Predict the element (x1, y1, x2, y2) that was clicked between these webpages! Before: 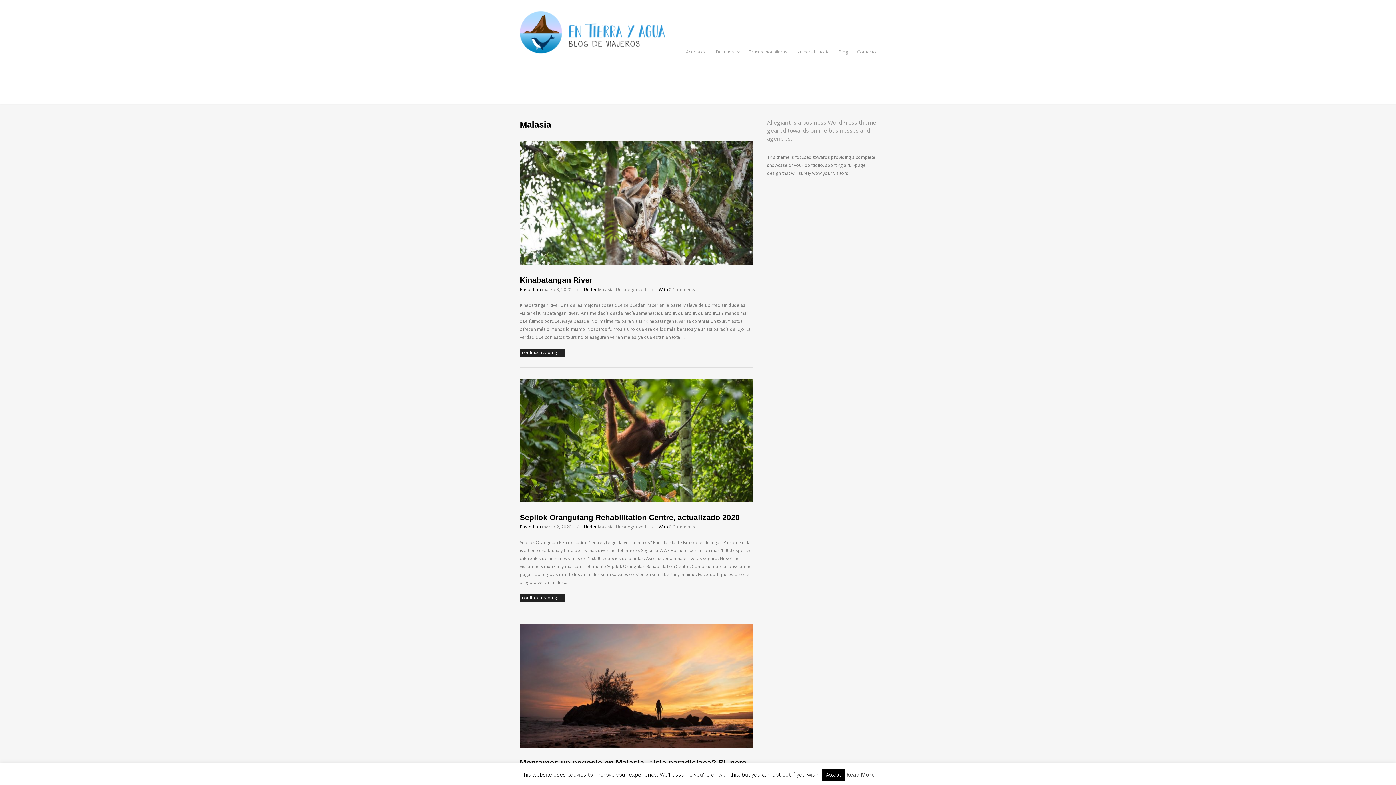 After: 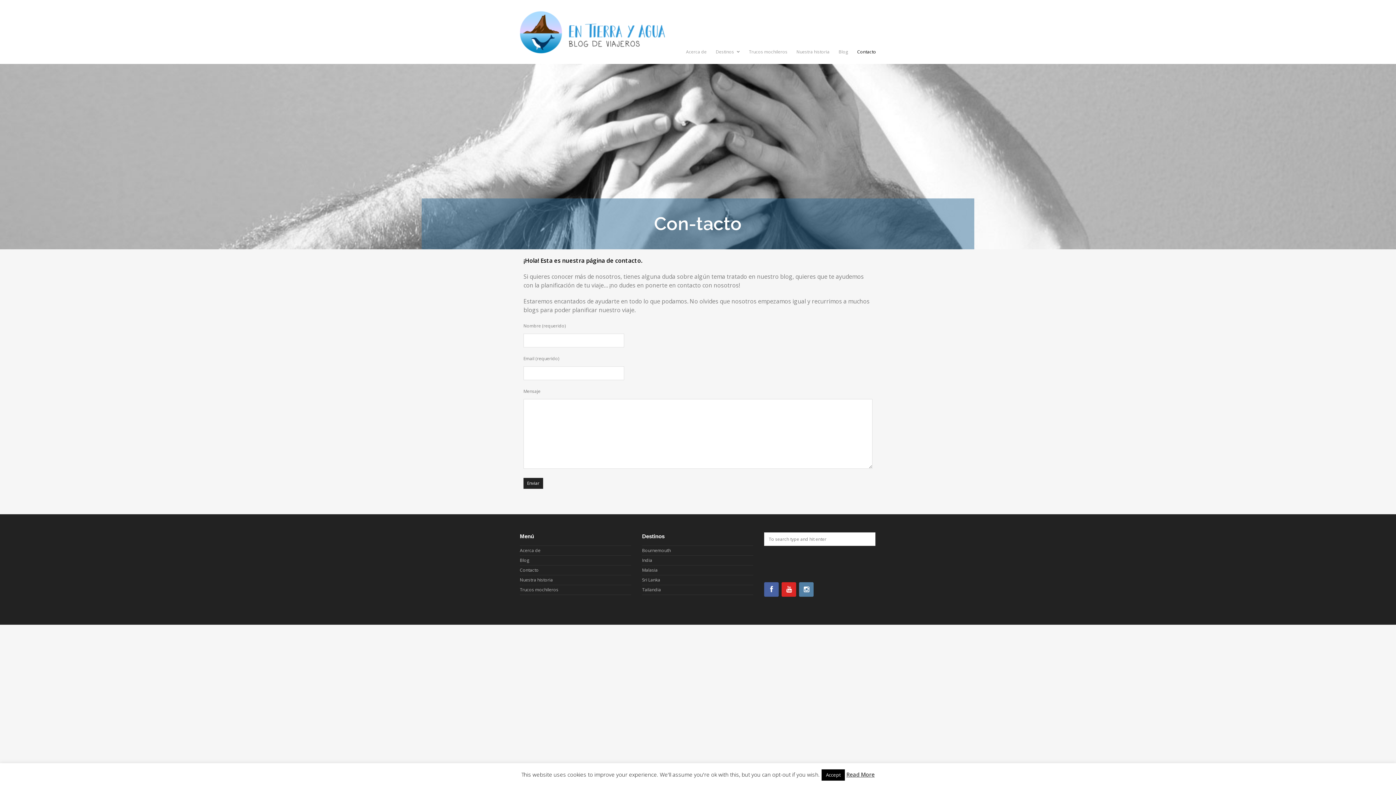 Action: label: Contacto bbox: (857, 44, 876, 59)